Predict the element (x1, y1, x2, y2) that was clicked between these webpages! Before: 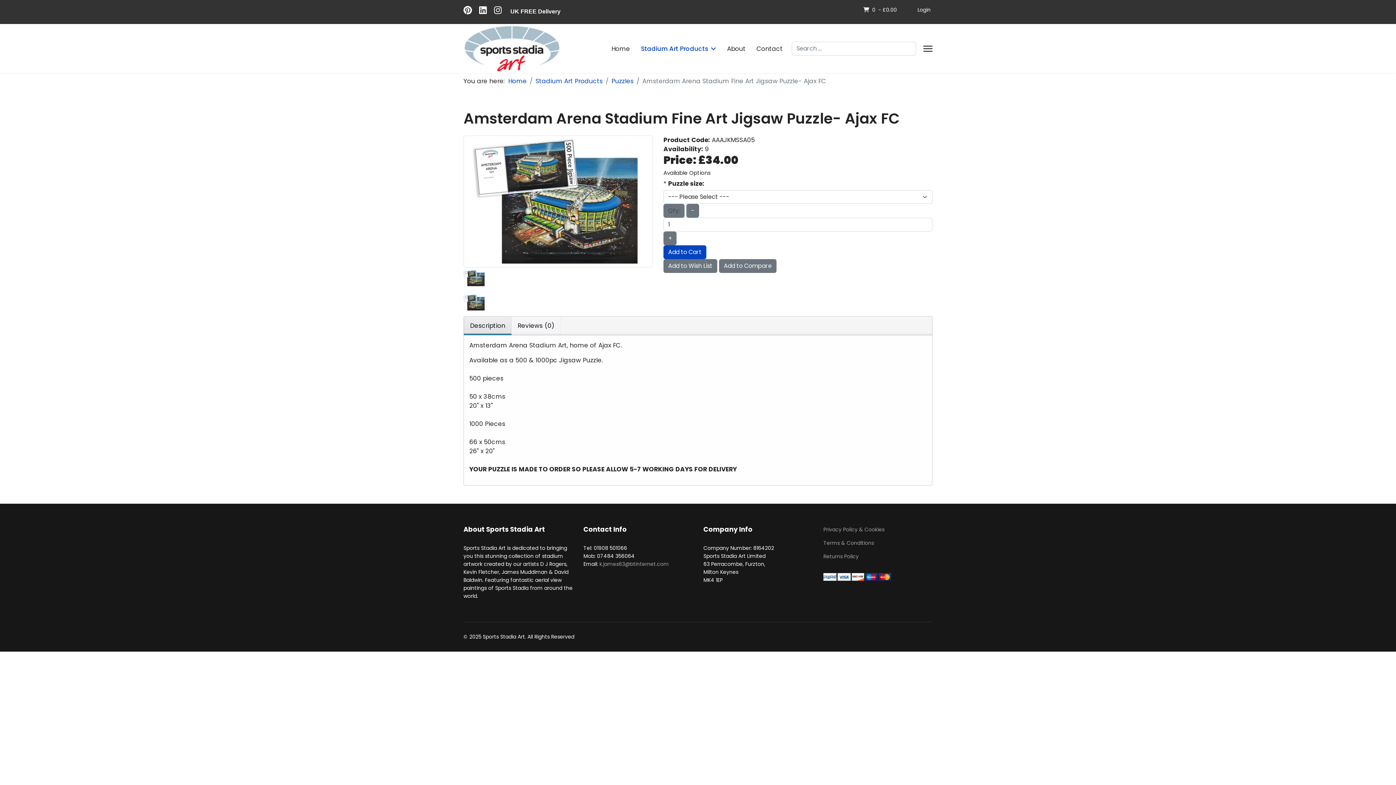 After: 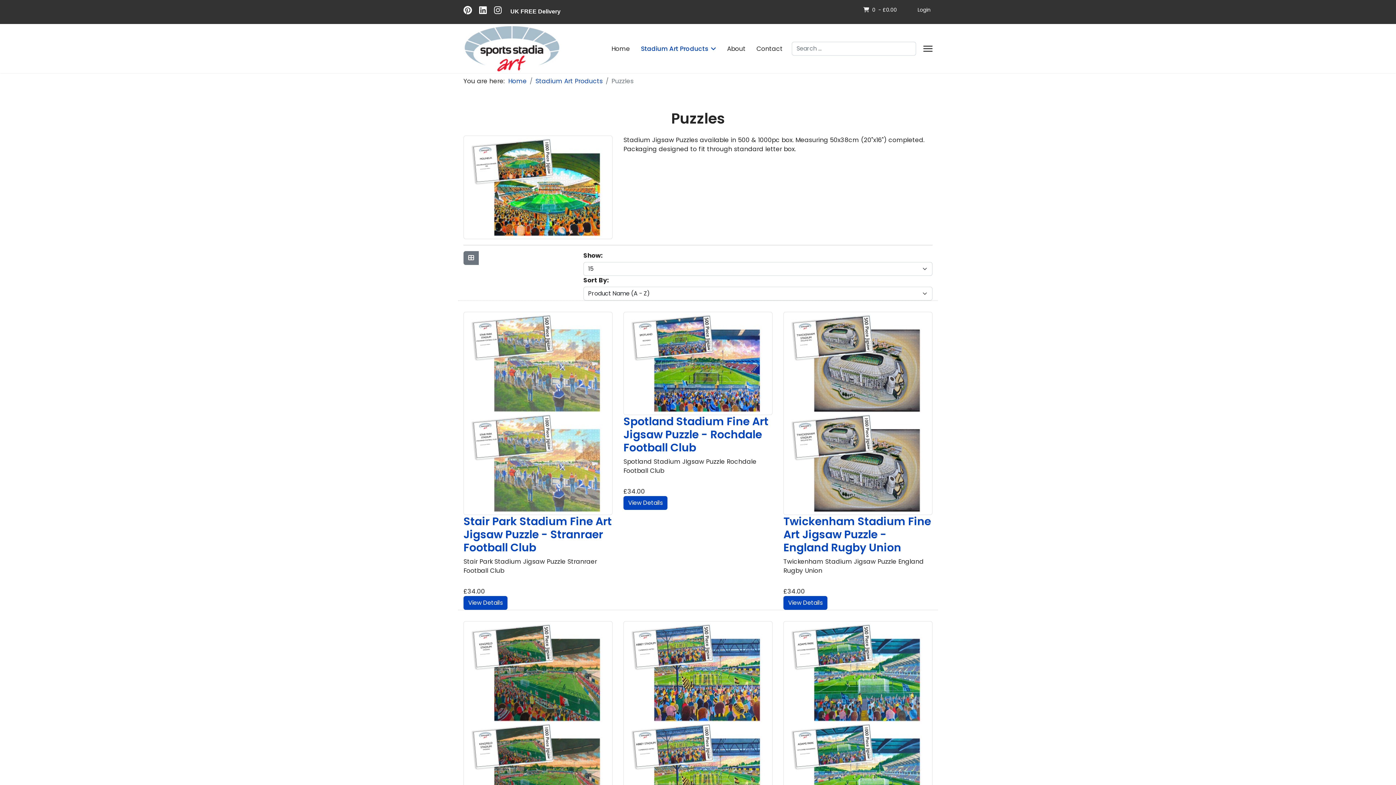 Action: bbox: (611, 76, 633, 85) label: Puzzles